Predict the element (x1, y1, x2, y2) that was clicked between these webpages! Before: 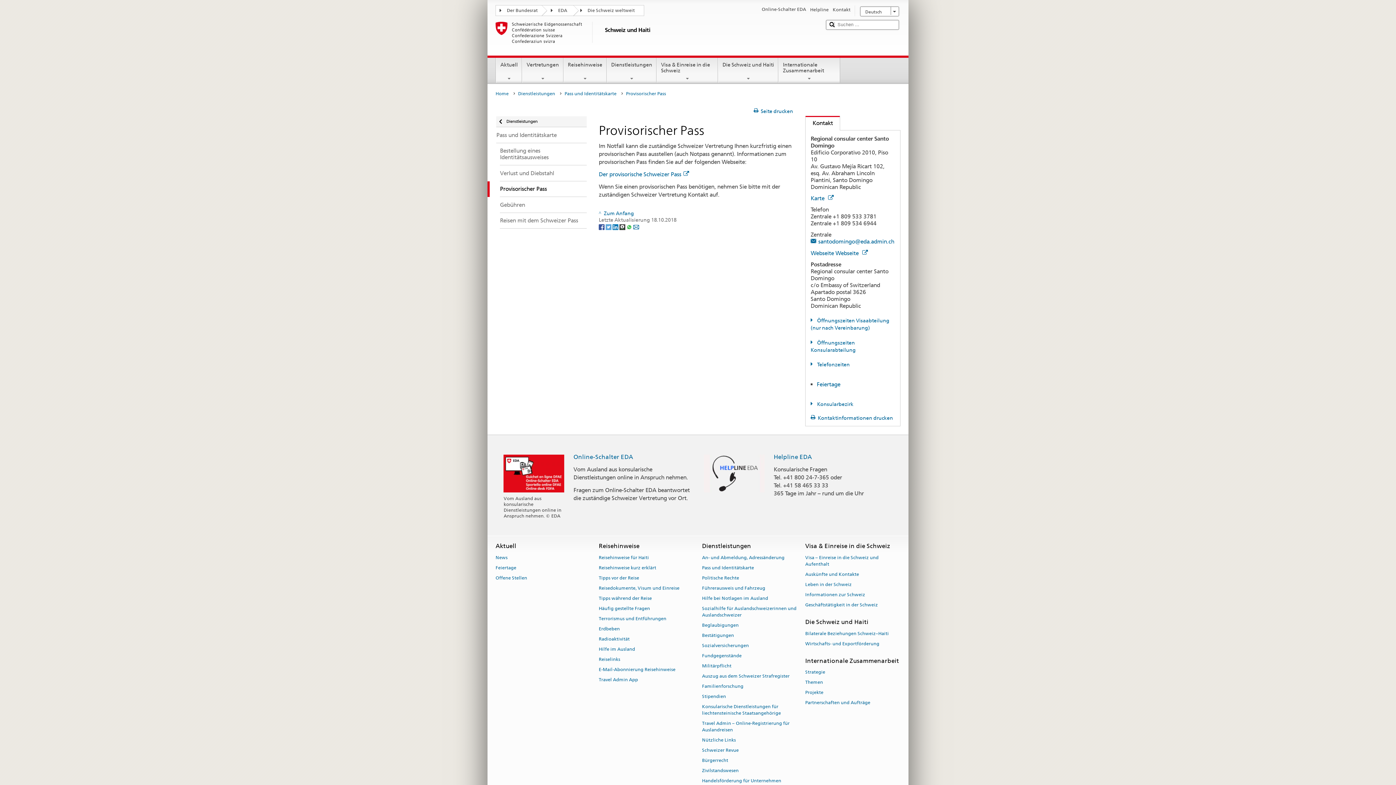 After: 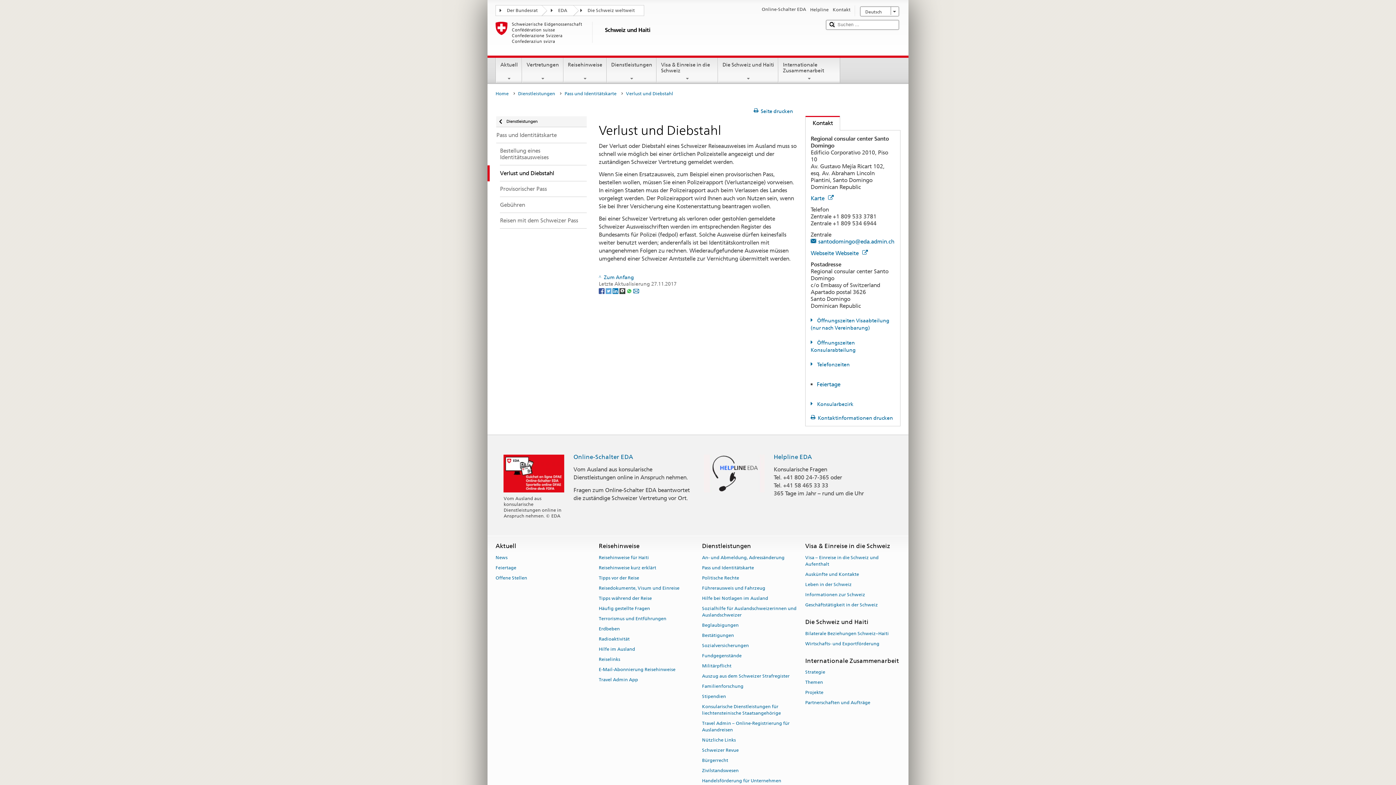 Action: label: Verlust und Diebstahl bbox: (487, 165, 586, 181)